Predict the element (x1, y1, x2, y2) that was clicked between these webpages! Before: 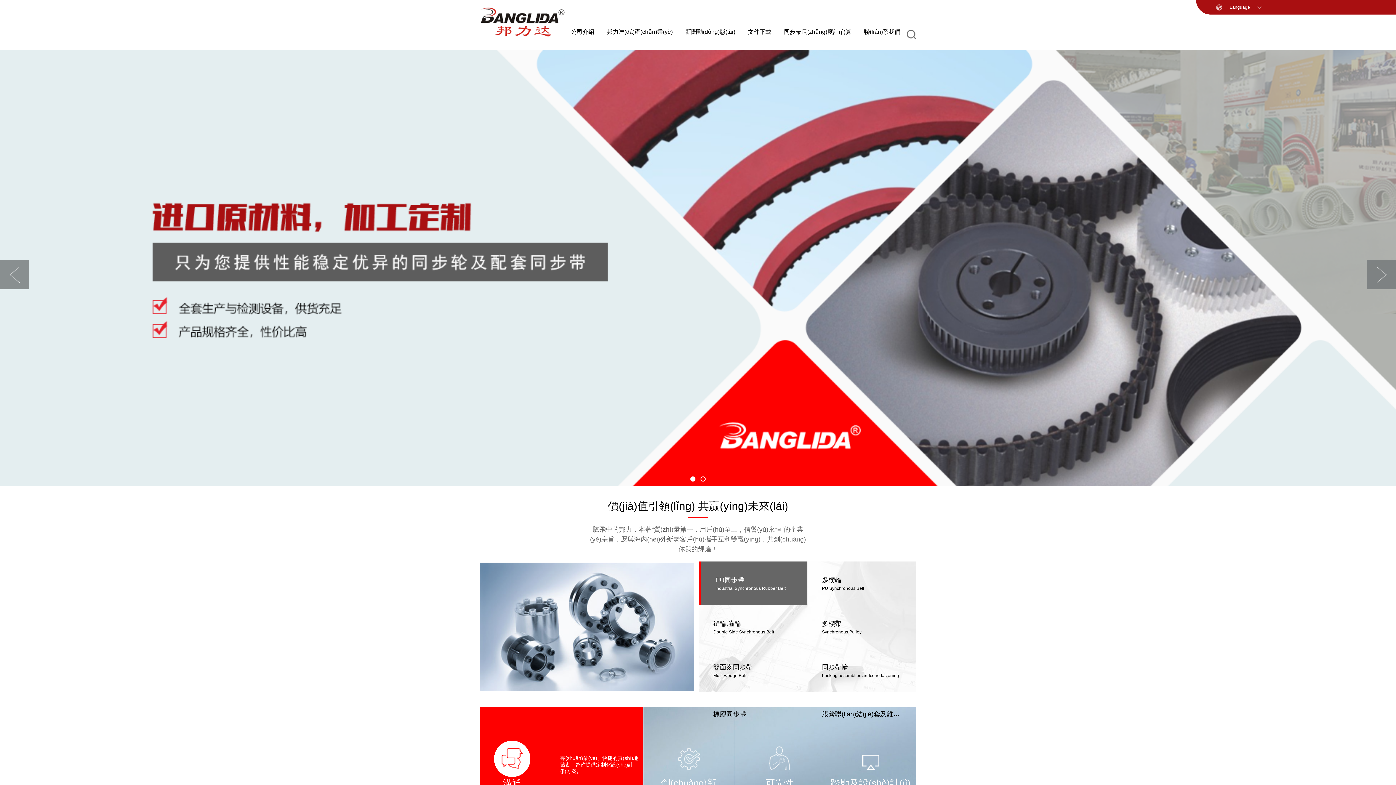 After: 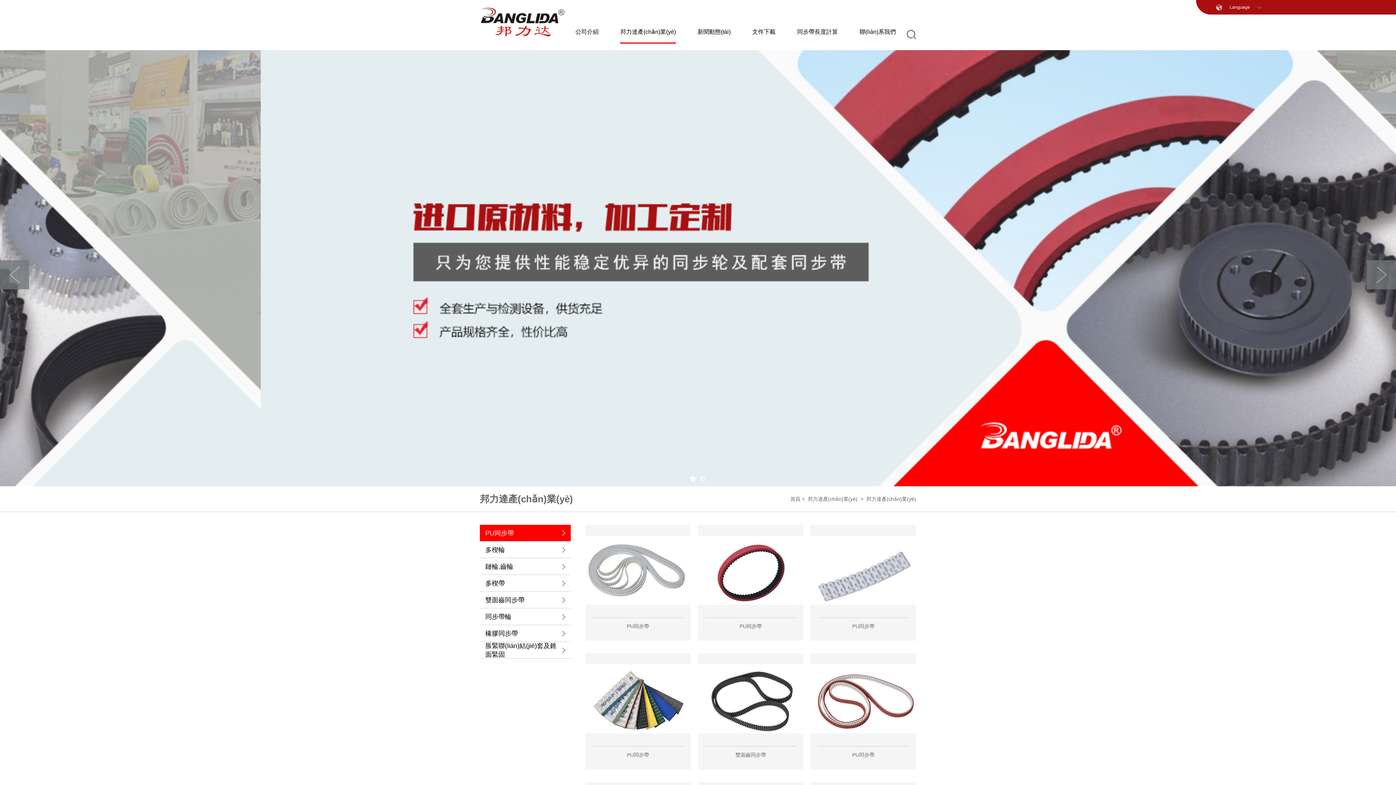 Action: label: 邦力達(dá)產(chǎn)業(yè) bbox: (607, 25, 672, 43)